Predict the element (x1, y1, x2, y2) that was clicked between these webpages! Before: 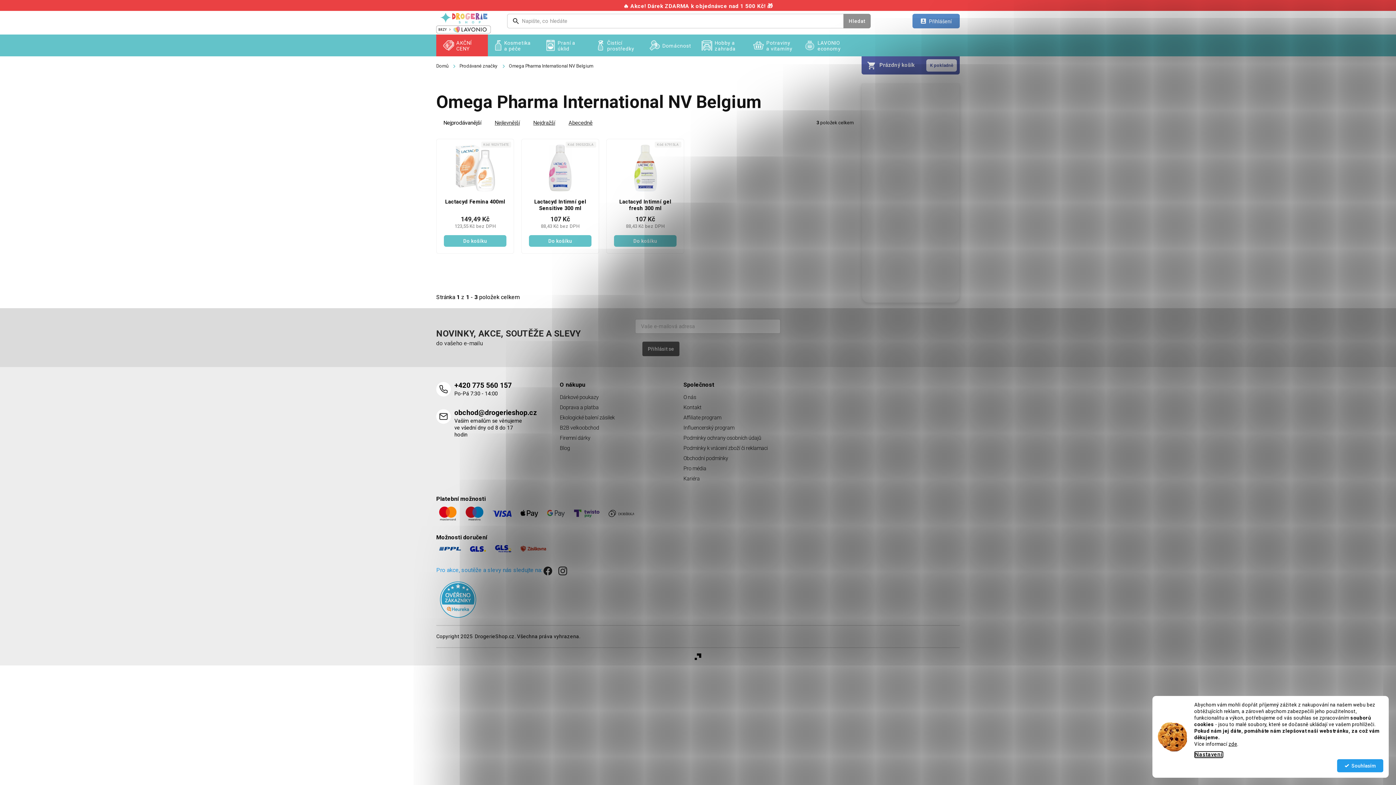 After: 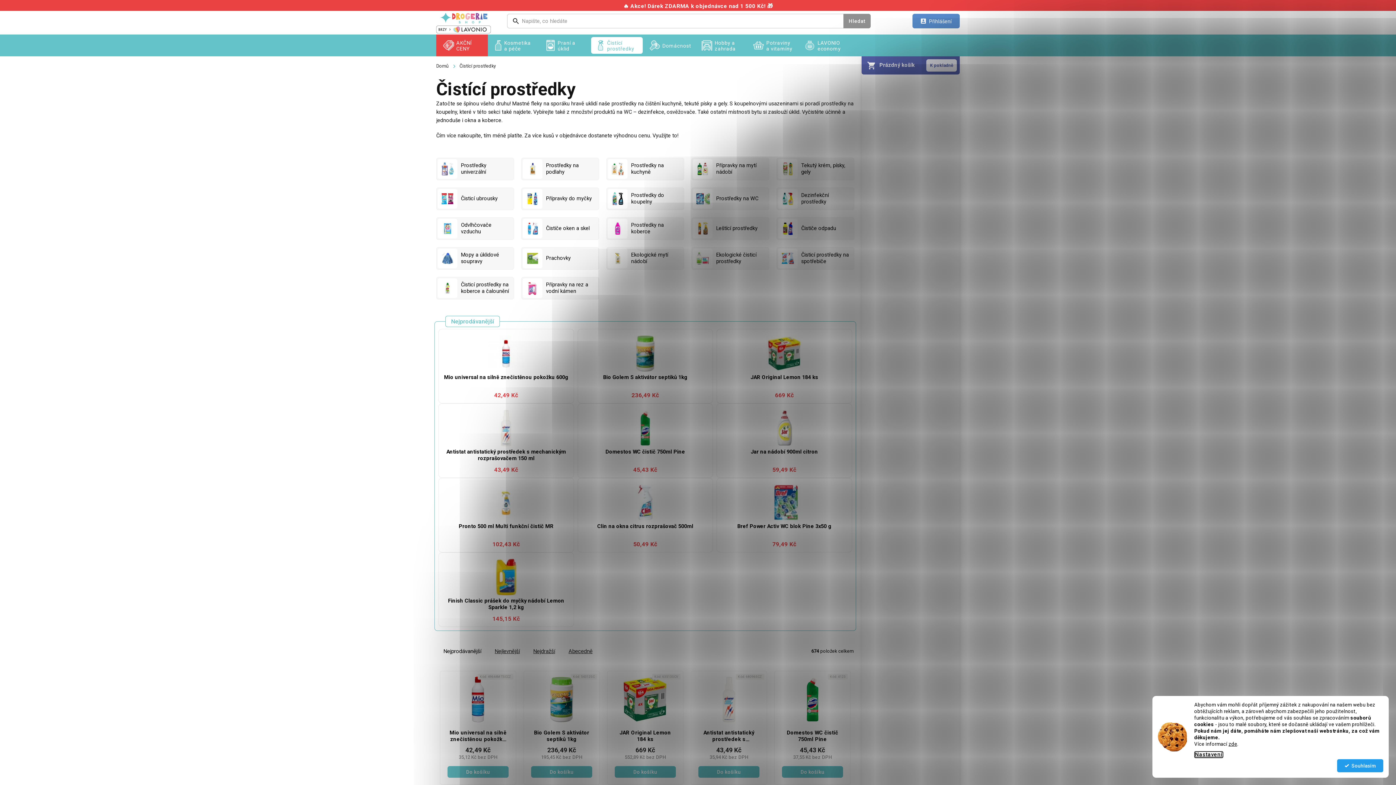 Action: label: Čistící prostředky bbox: (591, 34, 642, 56)